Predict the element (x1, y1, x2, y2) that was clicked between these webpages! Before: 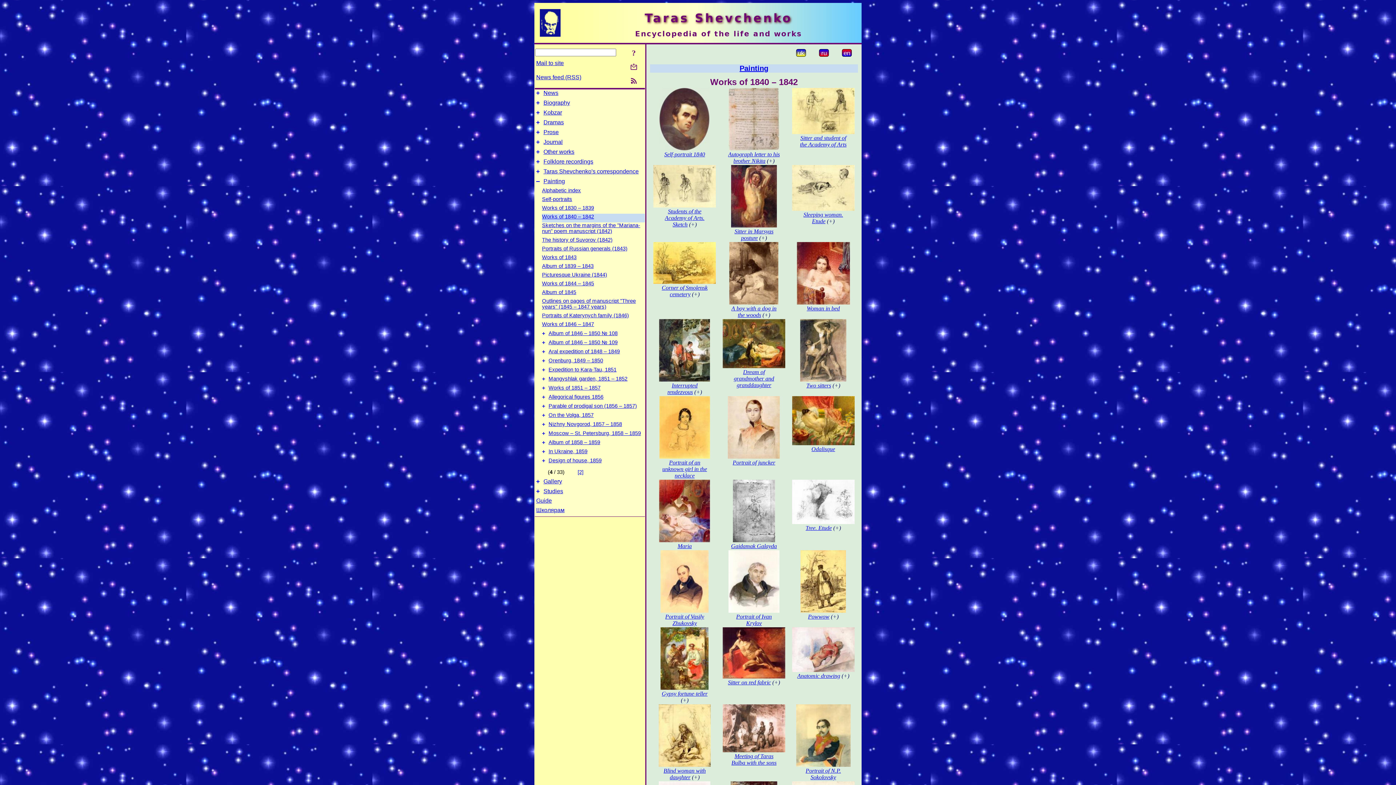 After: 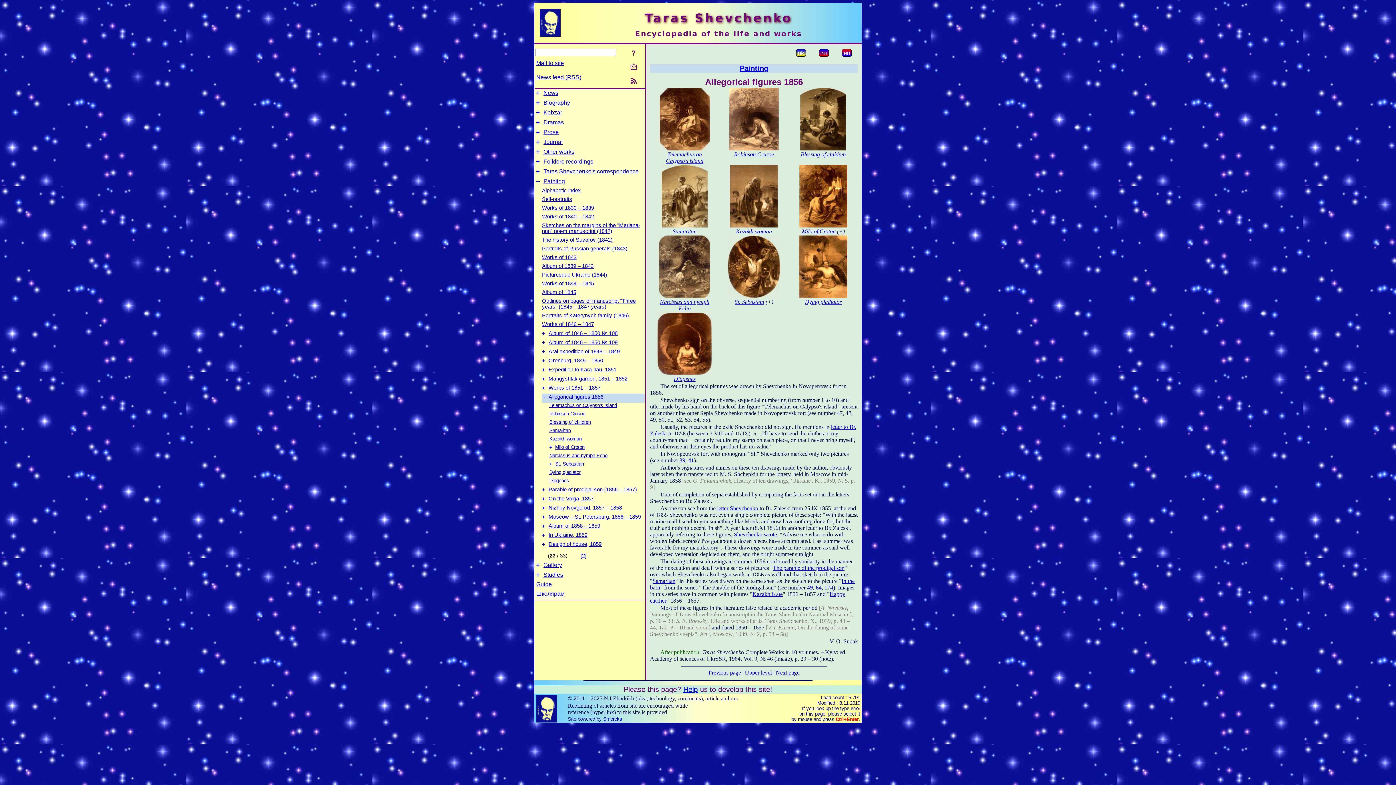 Action: label: + bbox: (542, 393, 545, 400)